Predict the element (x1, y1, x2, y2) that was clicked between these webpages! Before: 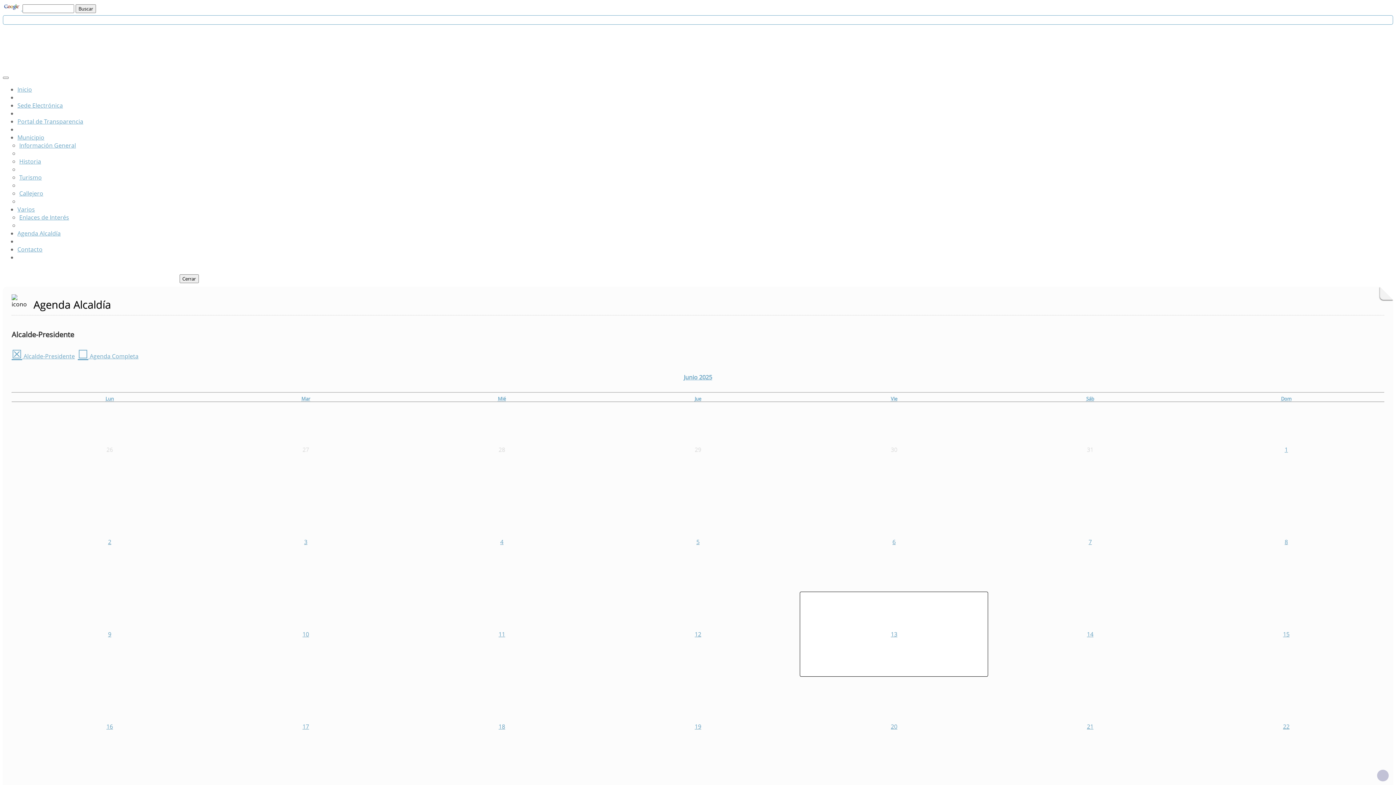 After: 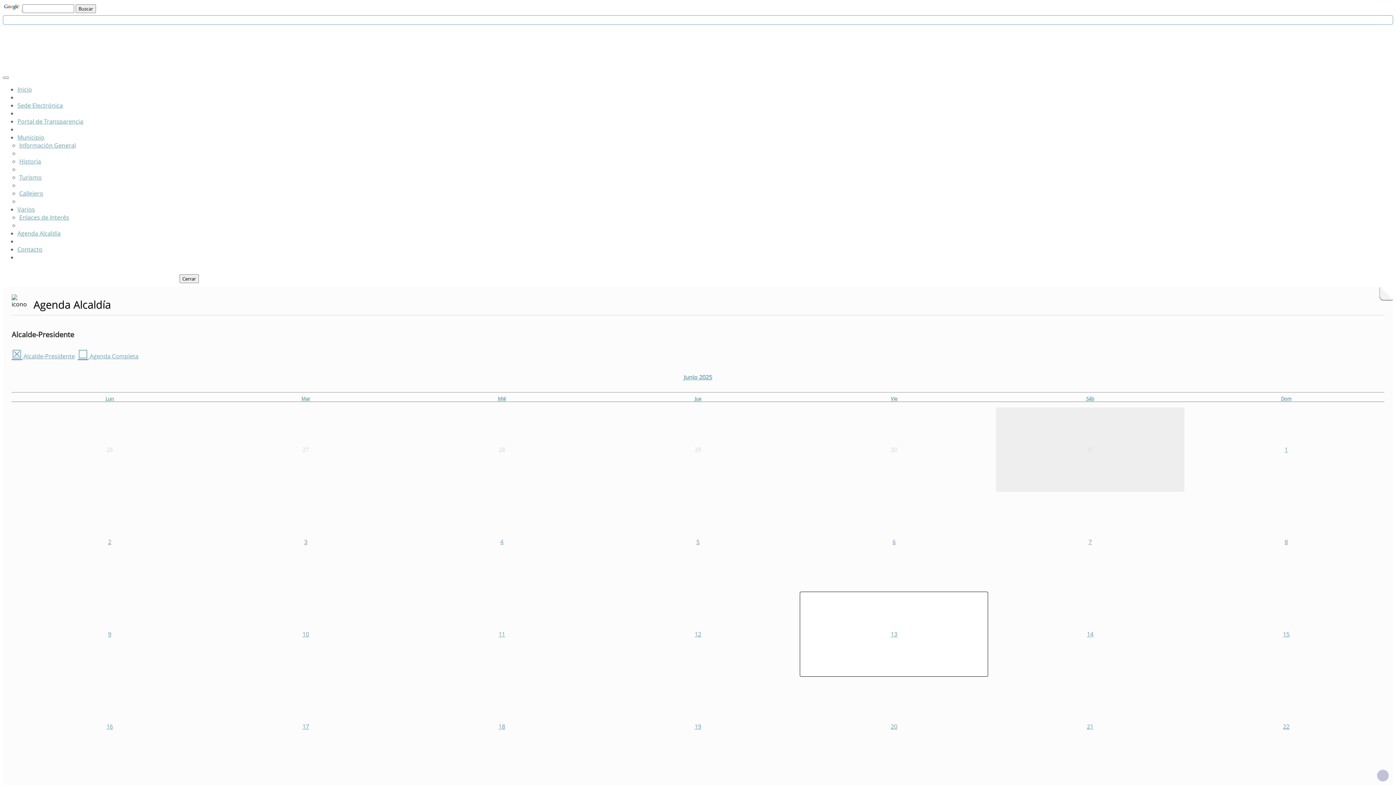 Action: label: 31 bbox: (996, 407, 1184, 492)